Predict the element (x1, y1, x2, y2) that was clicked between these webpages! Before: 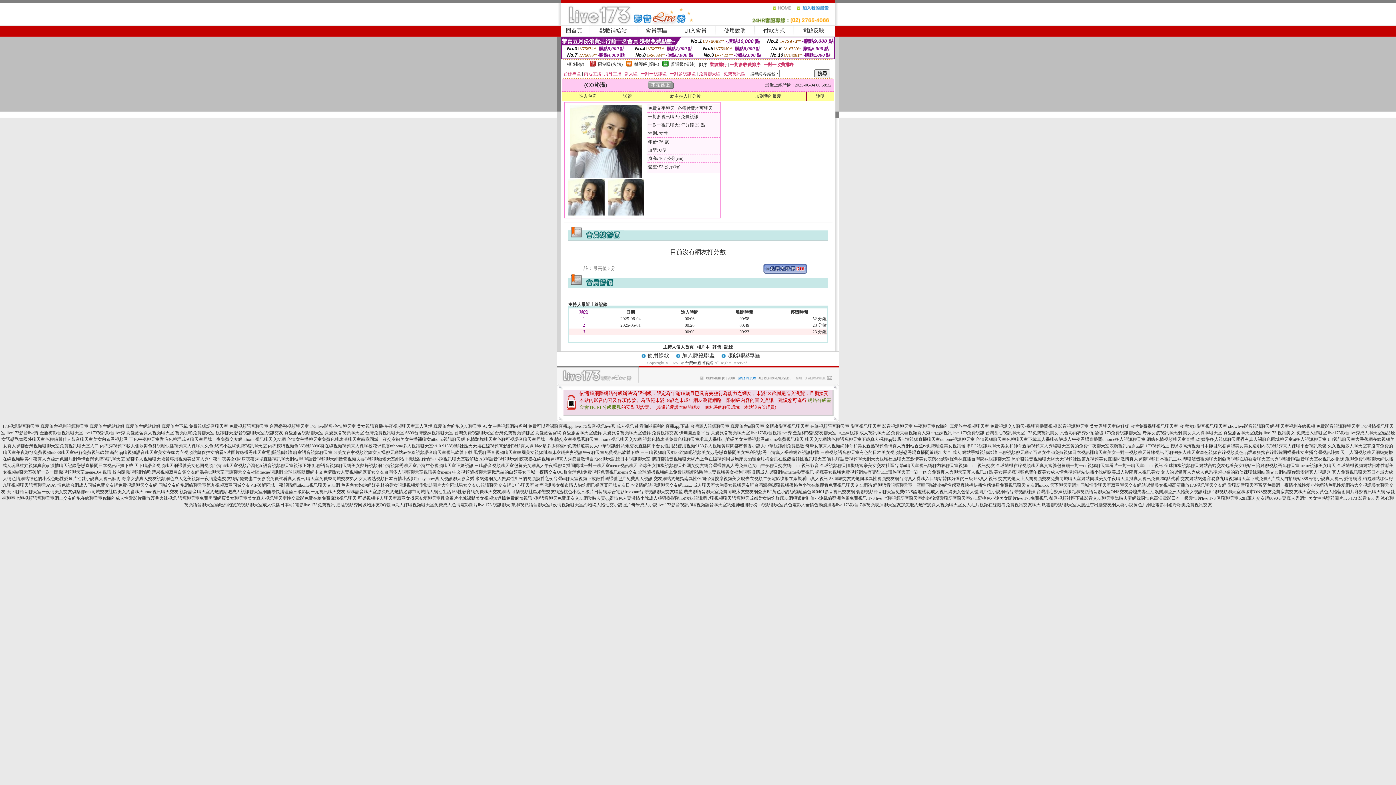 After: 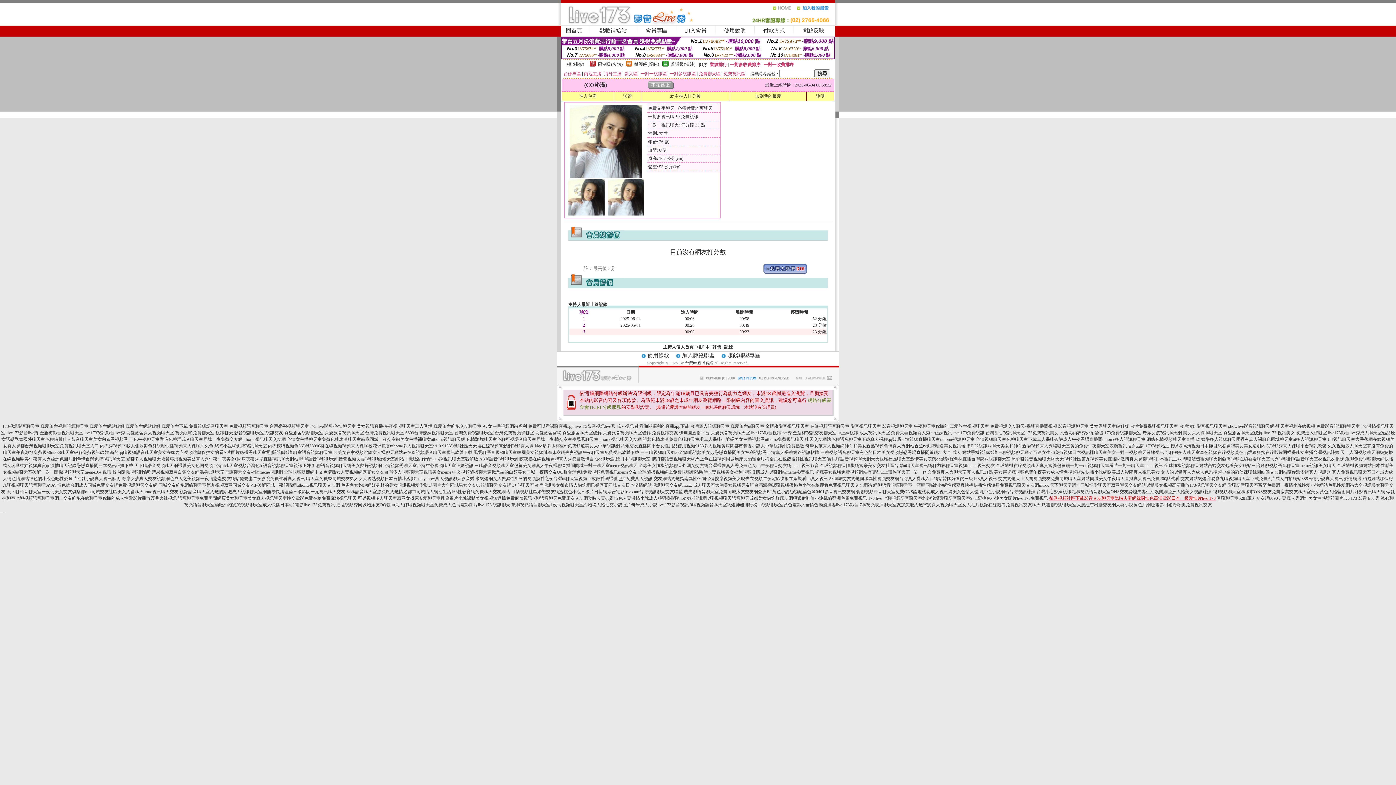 Action: label: 都秀視頻社區下載影音交友聊天室臨時夫妻網韓國情色高清電影日本一級愛情片live 173 bbox: (1049, 496, 1216, 501)